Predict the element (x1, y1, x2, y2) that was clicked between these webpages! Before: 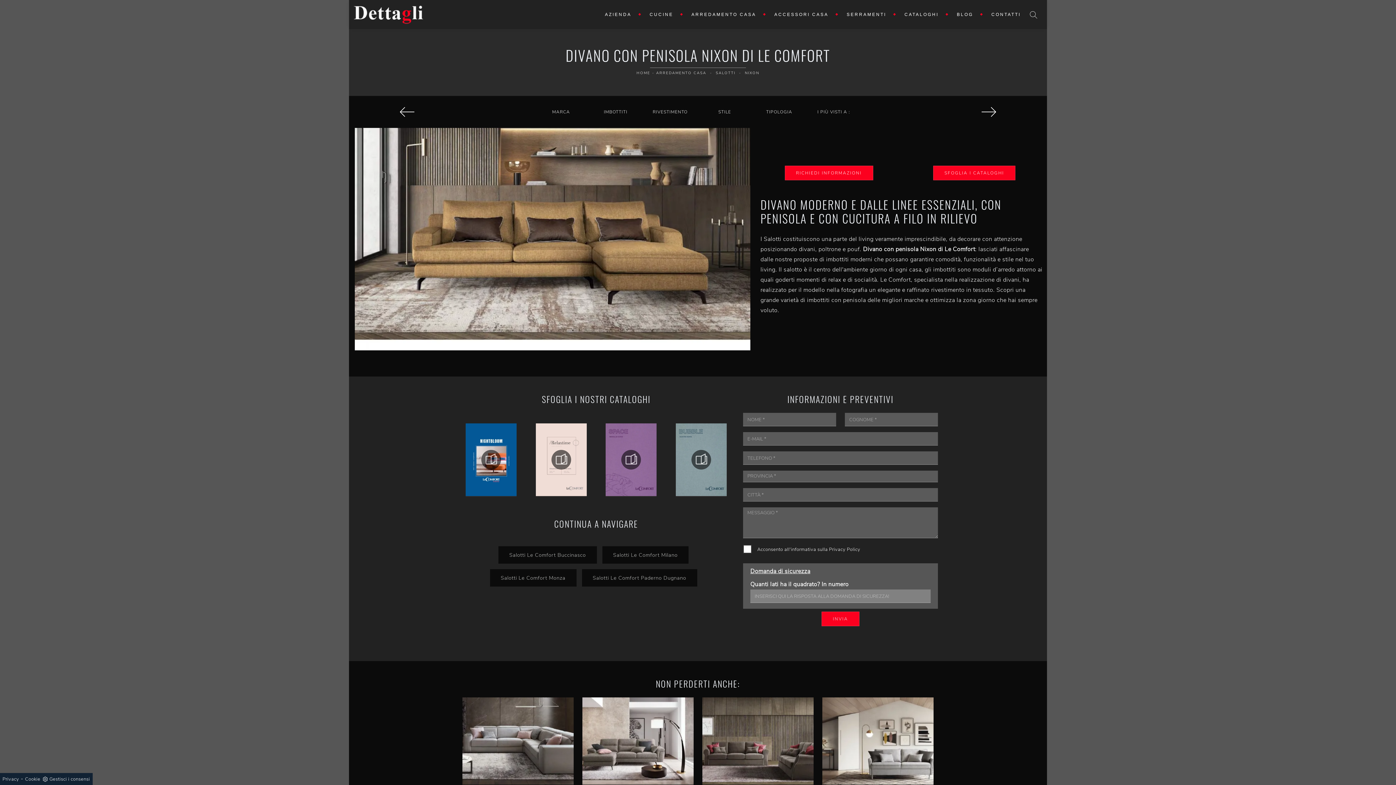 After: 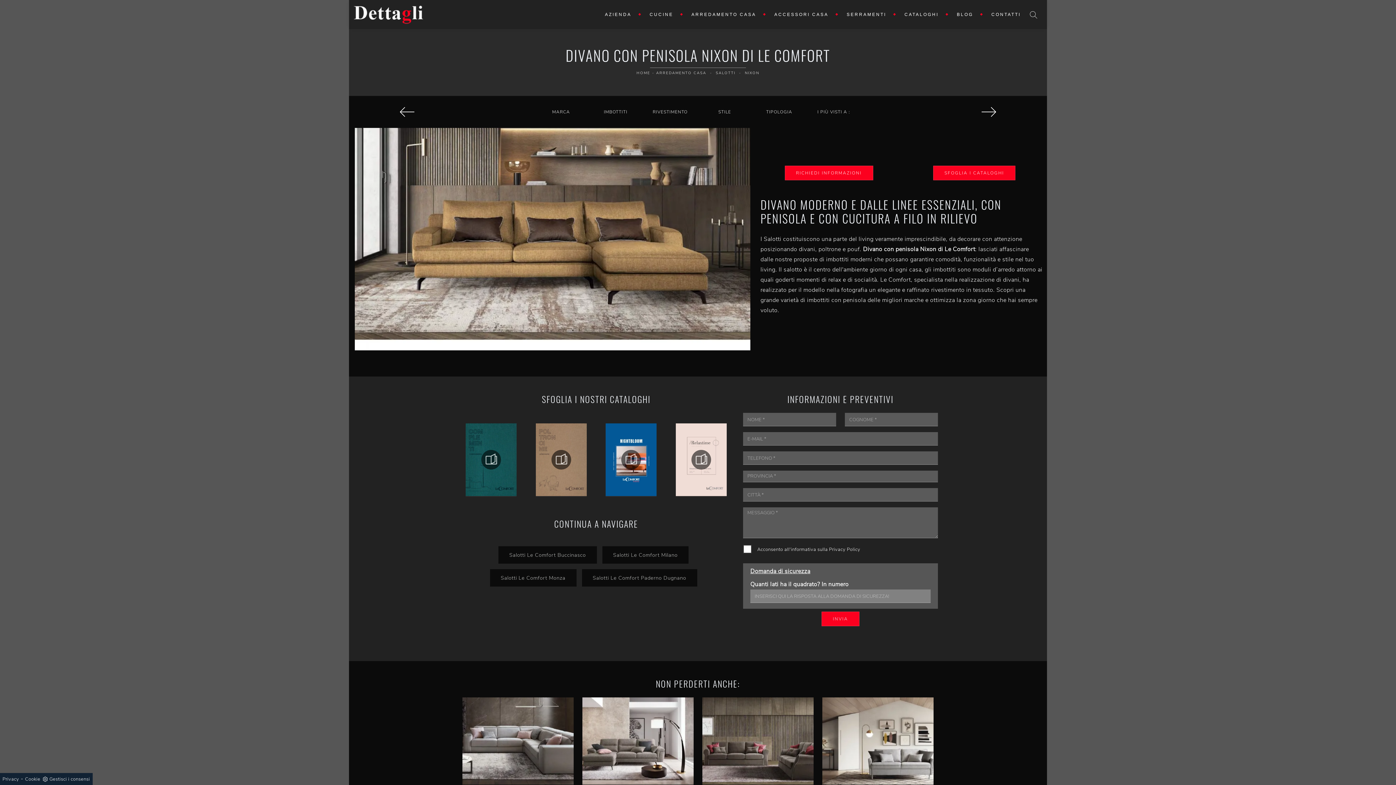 Action: label: Privacy Policy bbox: (829, 546, 860, 553)